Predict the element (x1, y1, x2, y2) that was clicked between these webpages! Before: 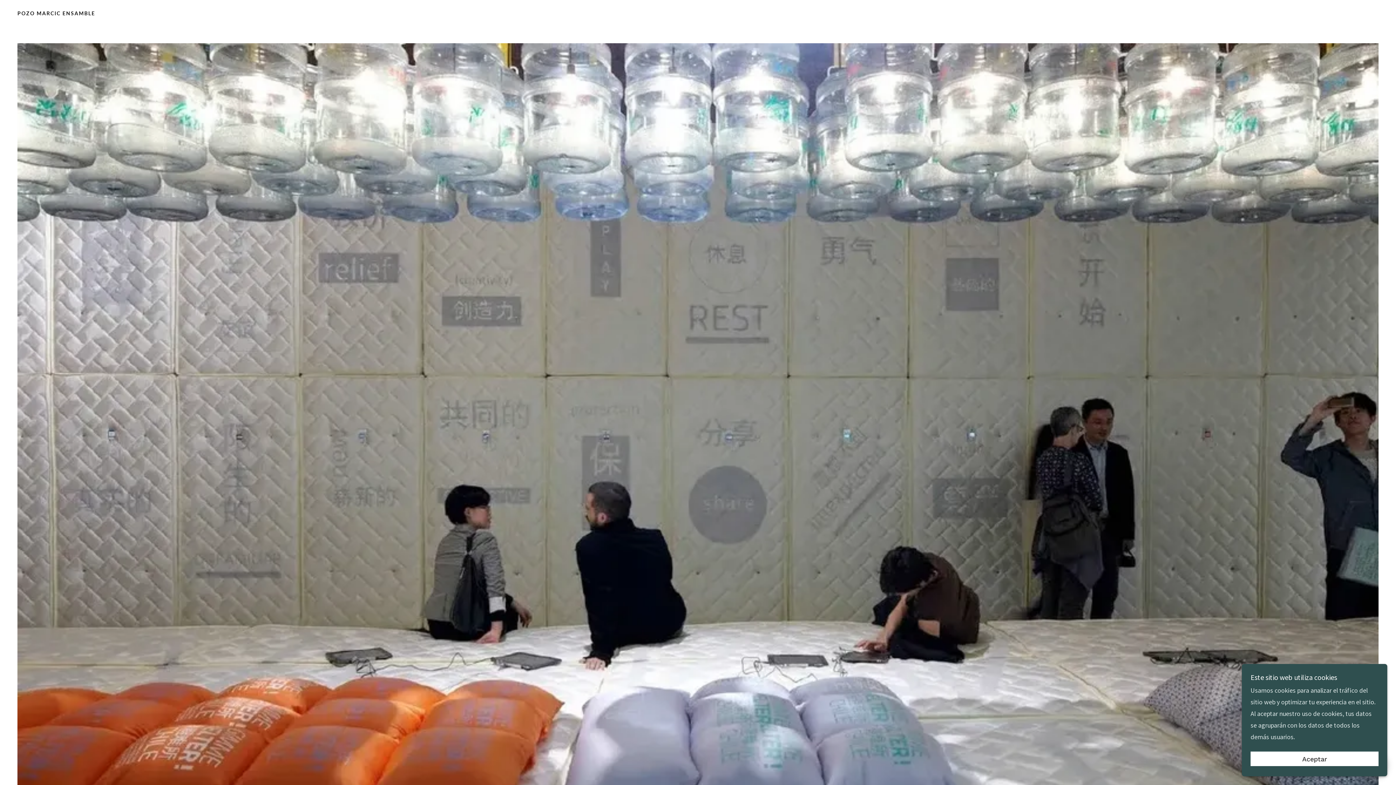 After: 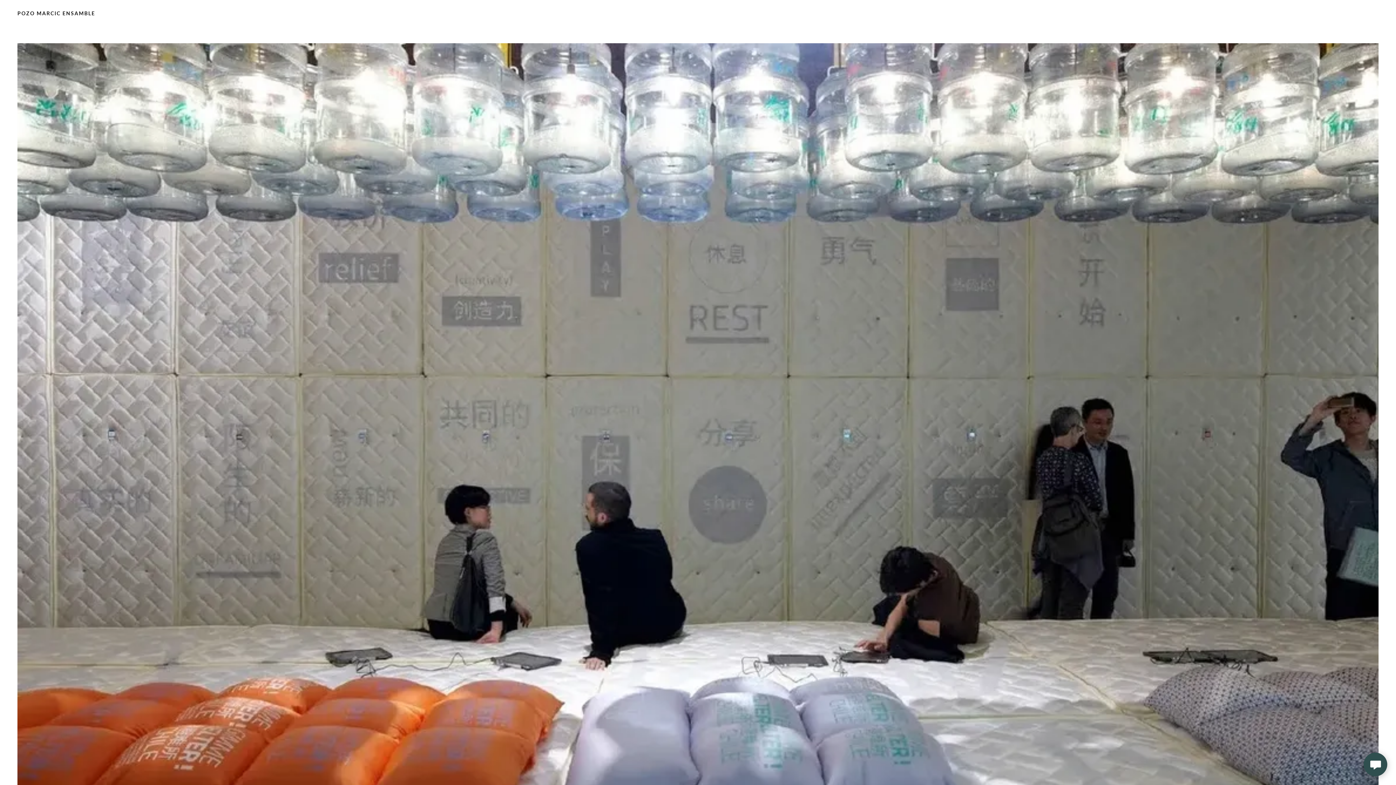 Action: label: Aceptar bbox: (1250, 752, 1378, 766)